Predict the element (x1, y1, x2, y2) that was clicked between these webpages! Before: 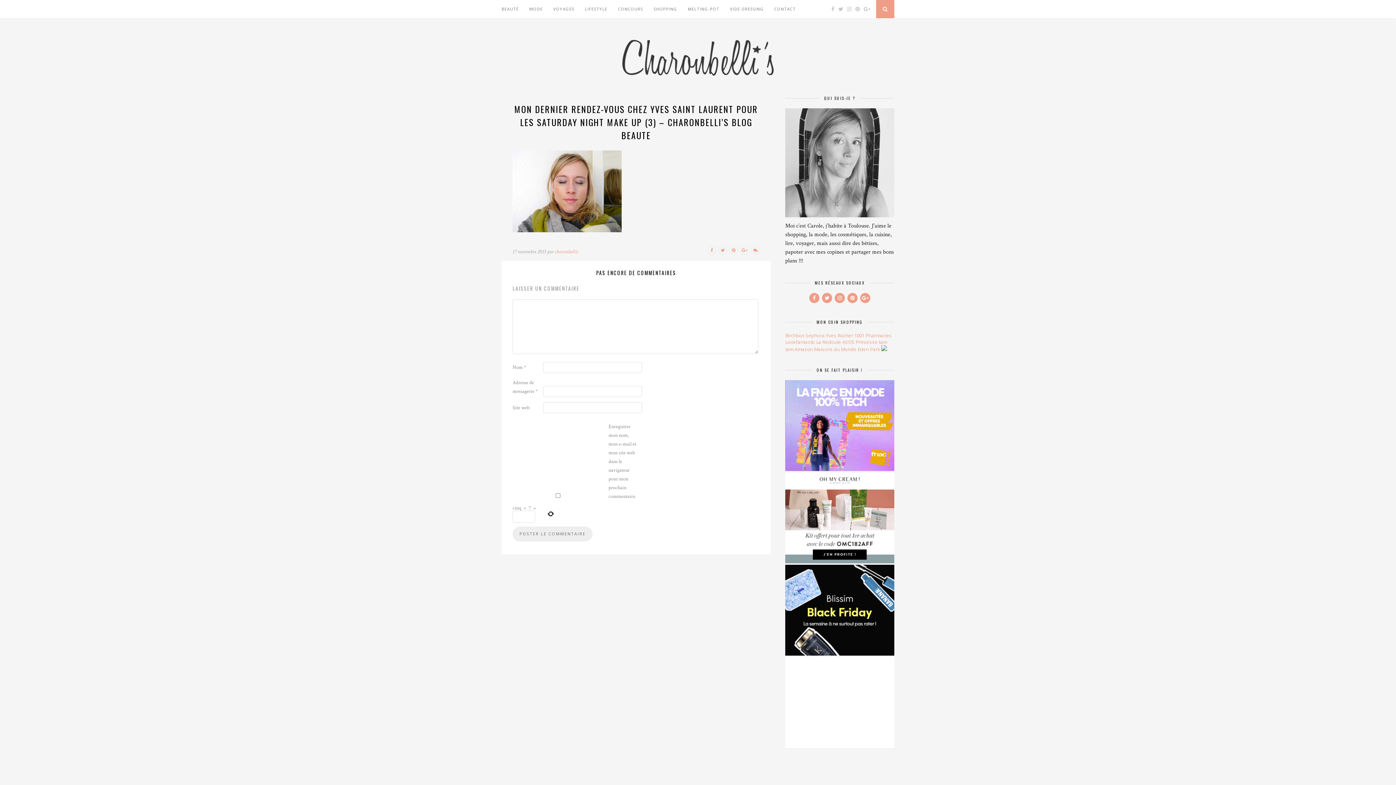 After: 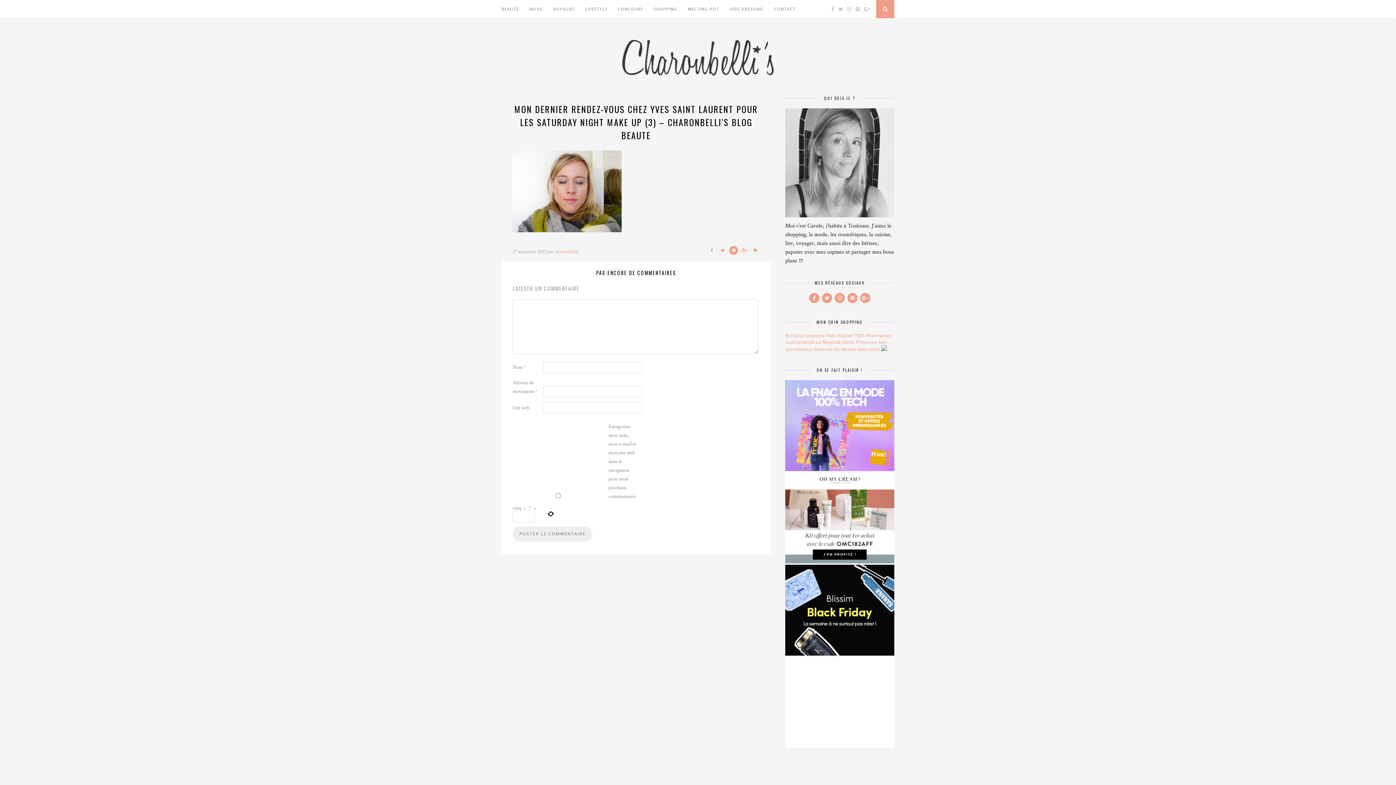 Action: bbox: (728, 247, 738, 253)